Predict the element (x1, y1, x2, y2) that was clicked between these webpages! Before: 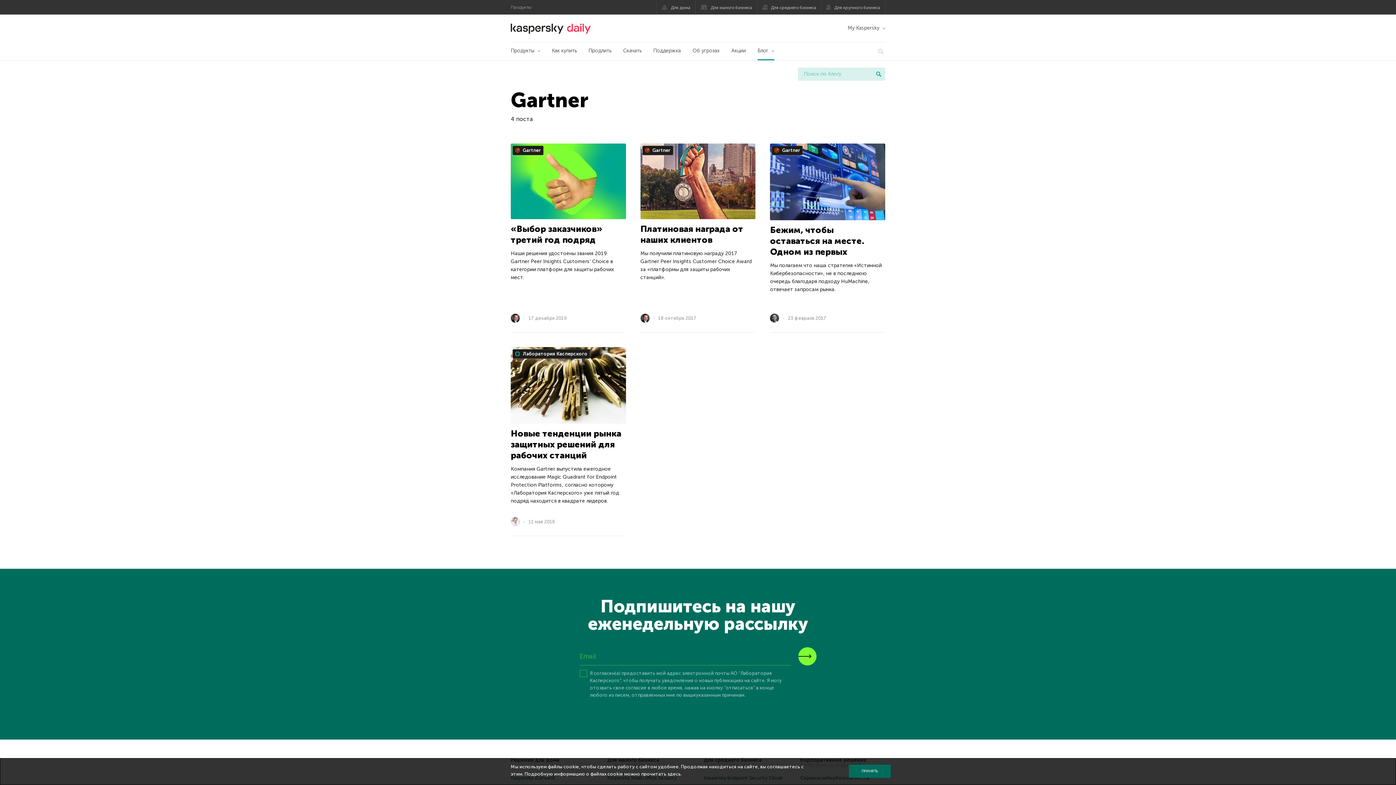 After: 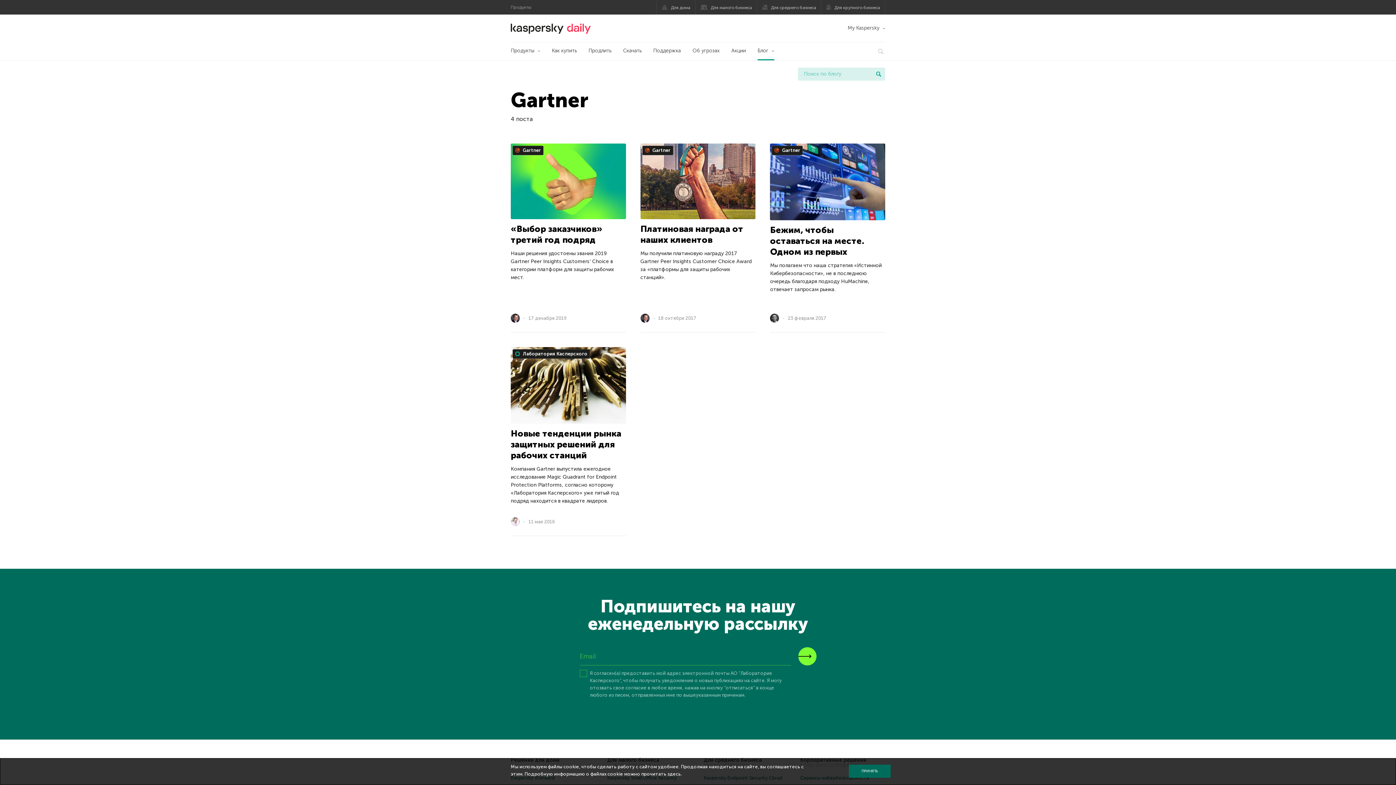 Action: bbox: (642, 145, 673, 155) label:  Gartner